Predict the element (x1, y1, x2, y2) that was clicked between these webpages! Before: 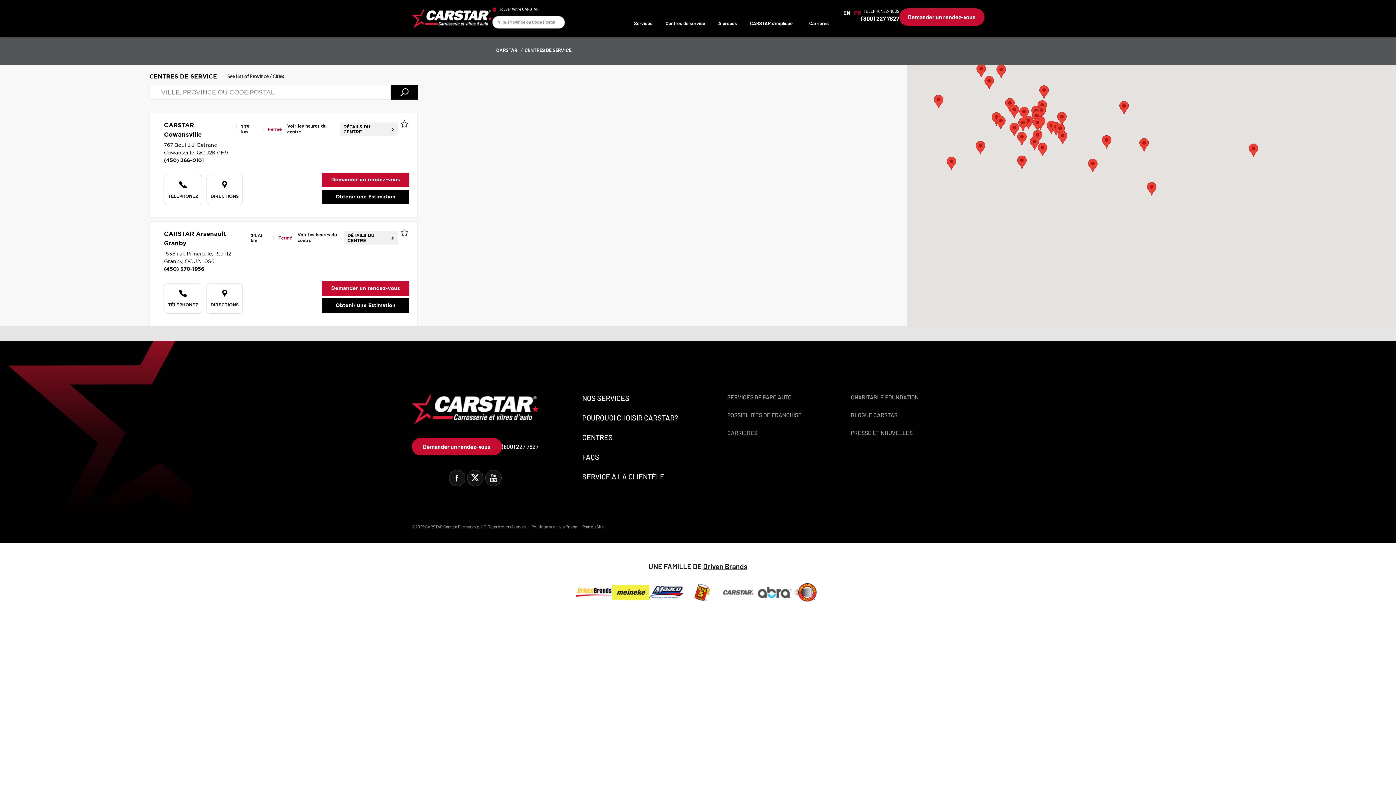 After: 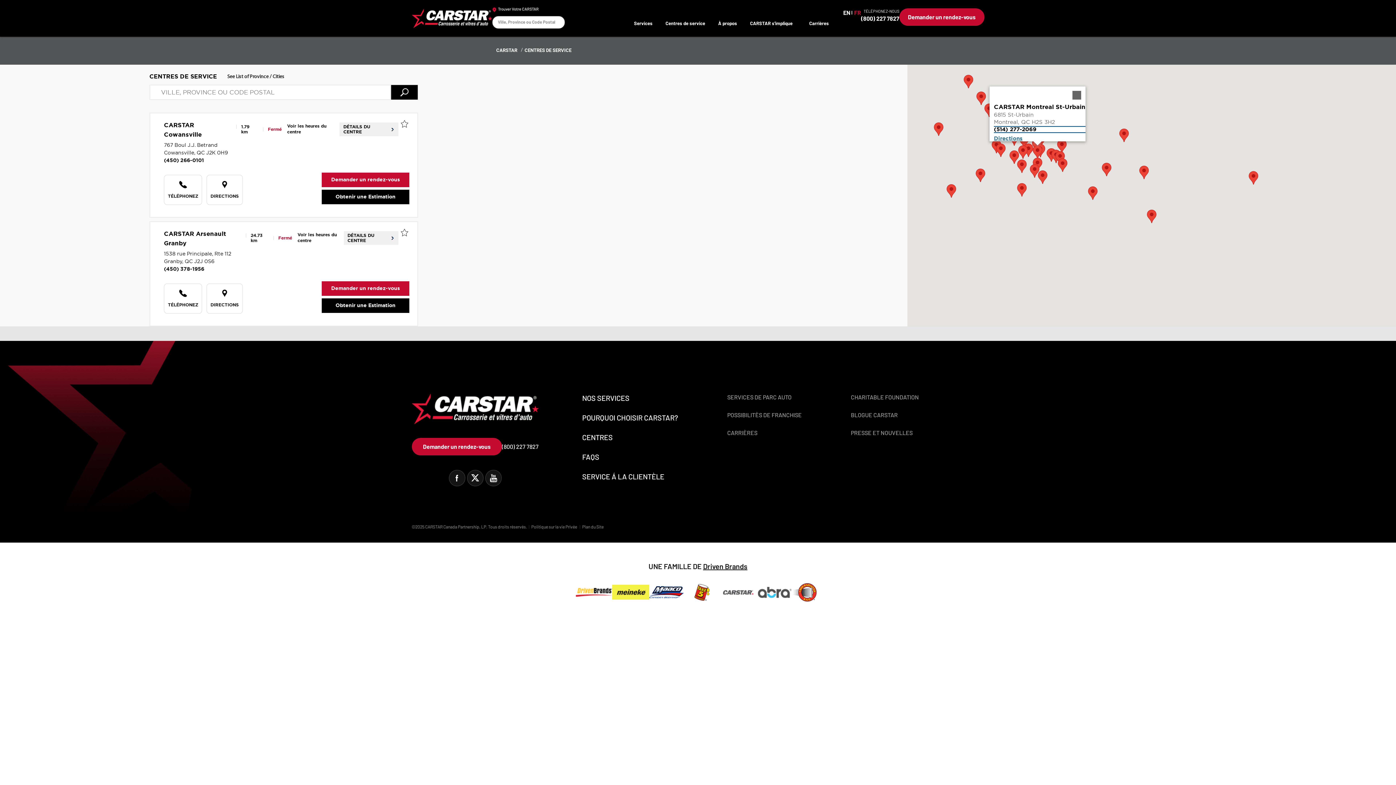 Action: bbox: (1033, 117, 1042, 131)